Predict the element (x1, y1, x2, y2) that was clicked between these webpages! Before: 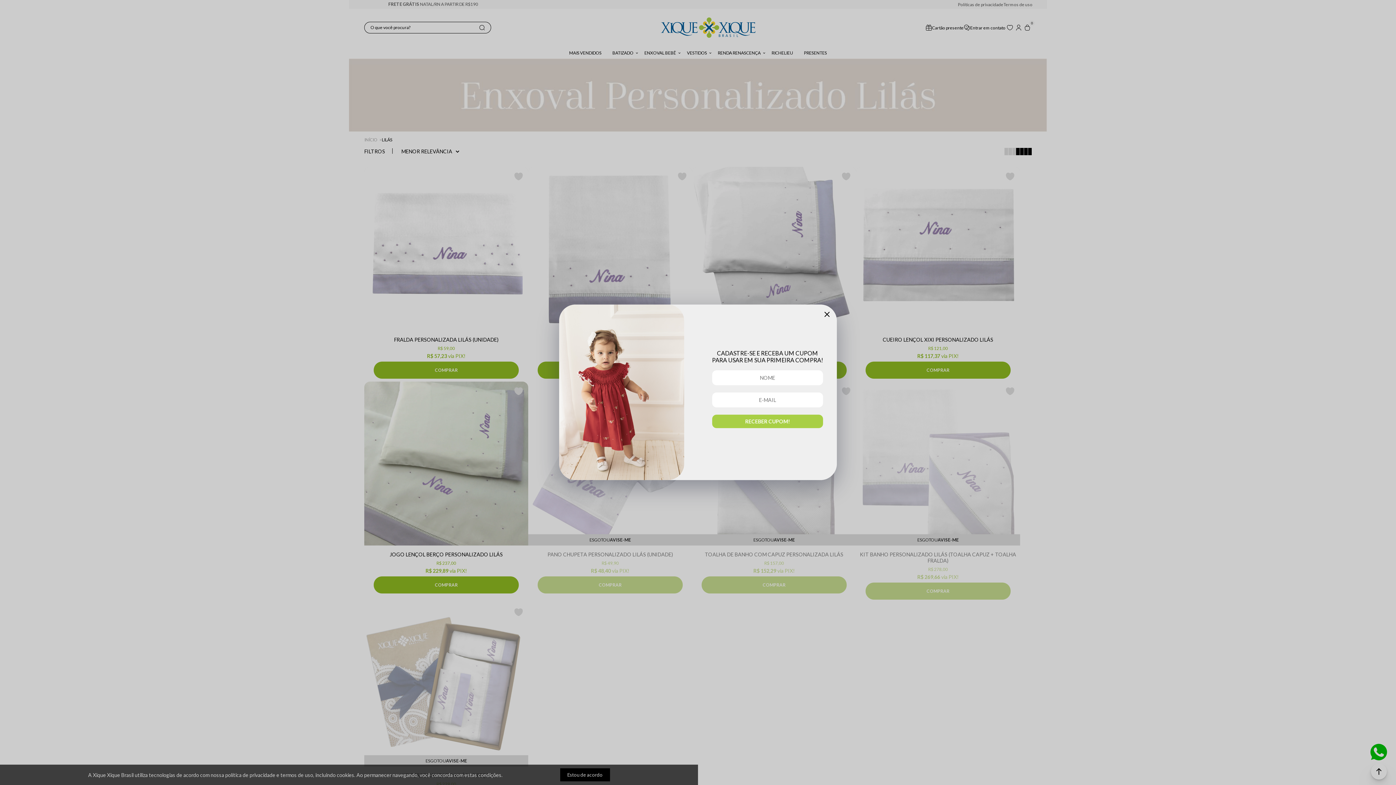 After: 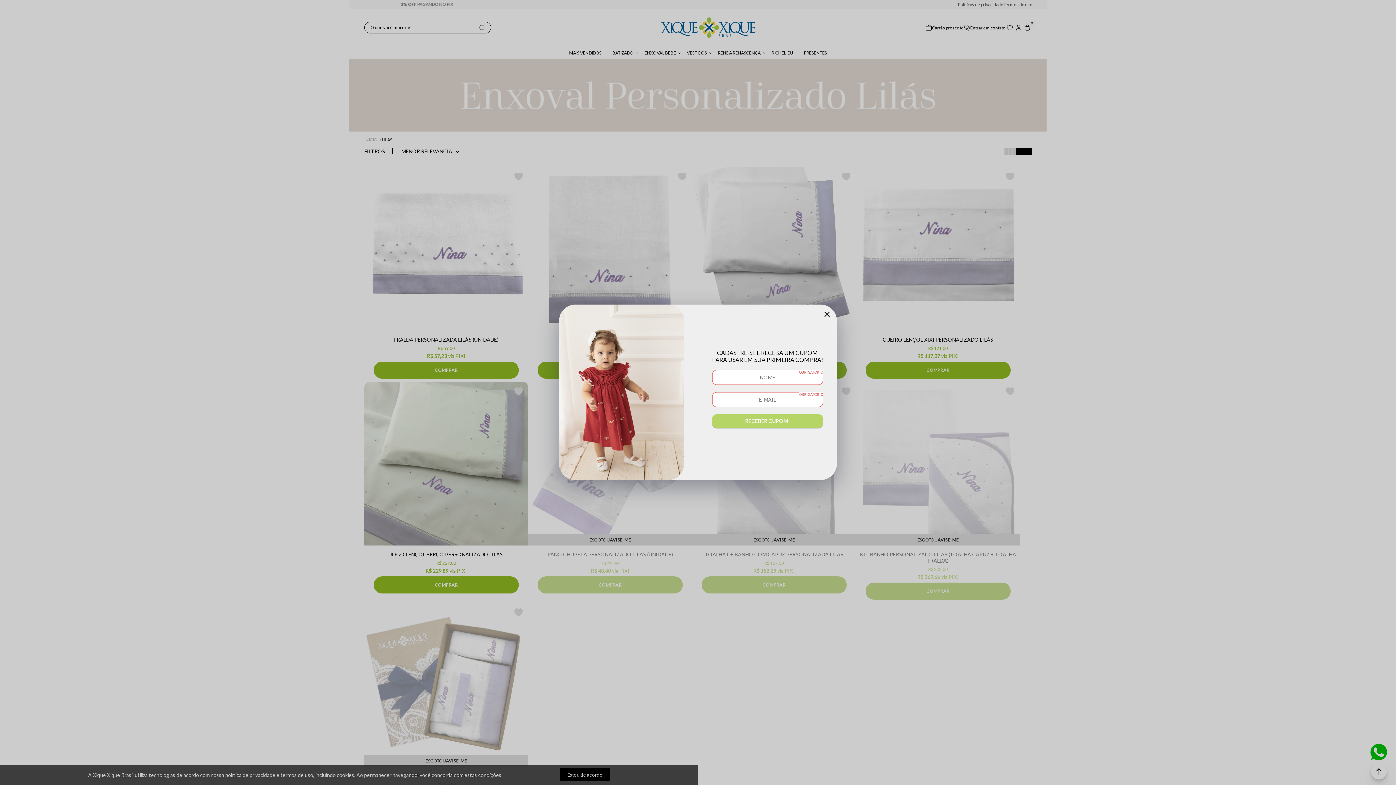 Action: bbox: (712, 414, 823, 428) label: RECEBER CUPOM!